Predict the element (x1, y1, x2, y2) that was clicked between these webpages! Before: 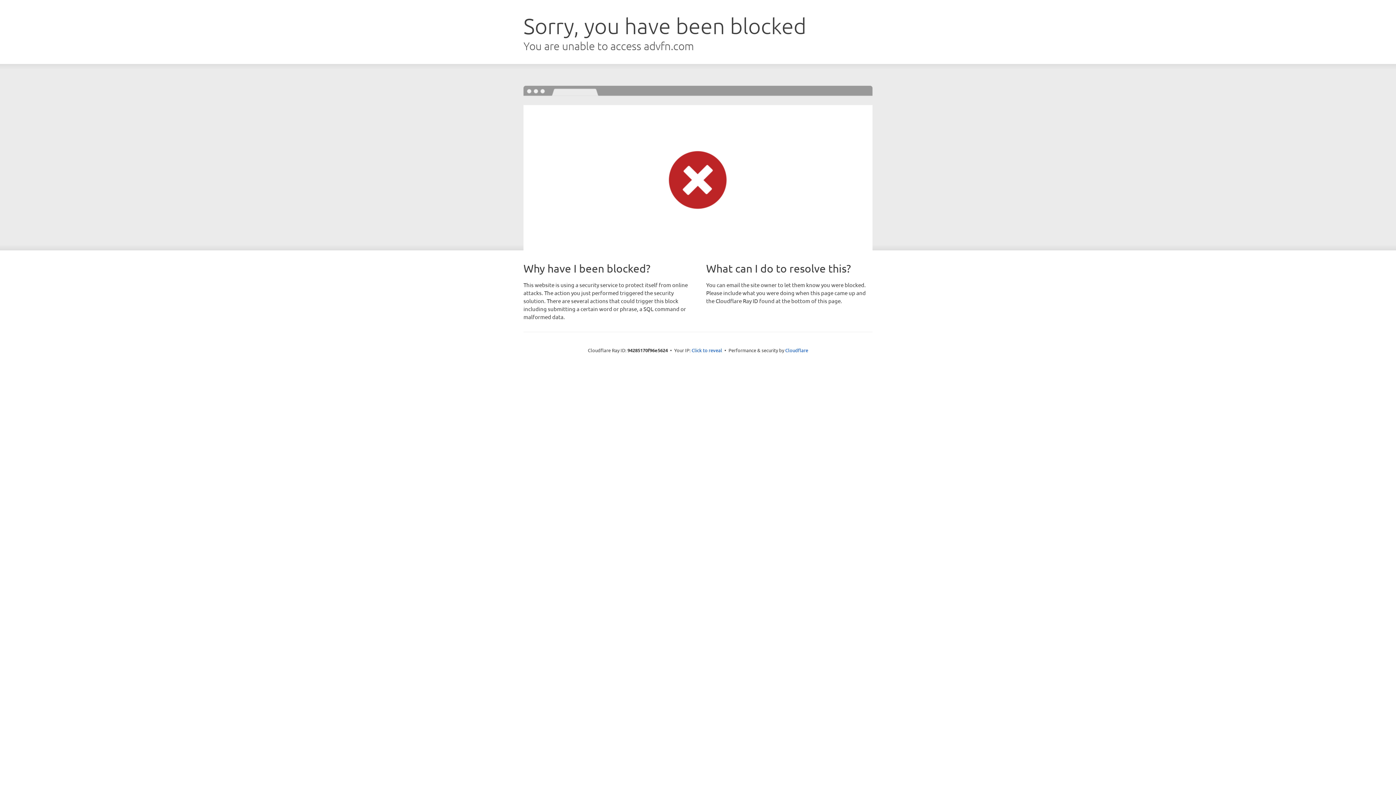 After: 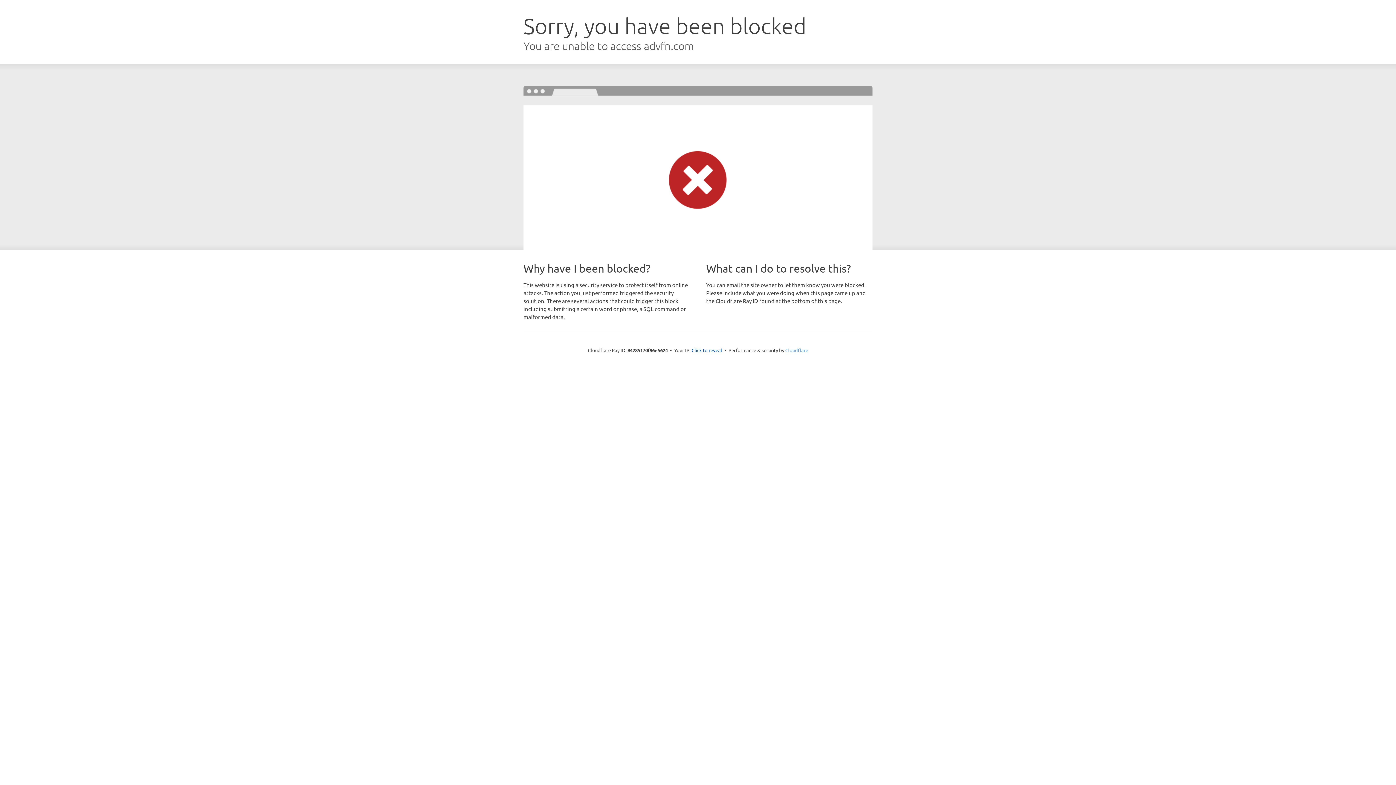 Action: label: Cloudflare bbox: (785, 347, 808, 353)